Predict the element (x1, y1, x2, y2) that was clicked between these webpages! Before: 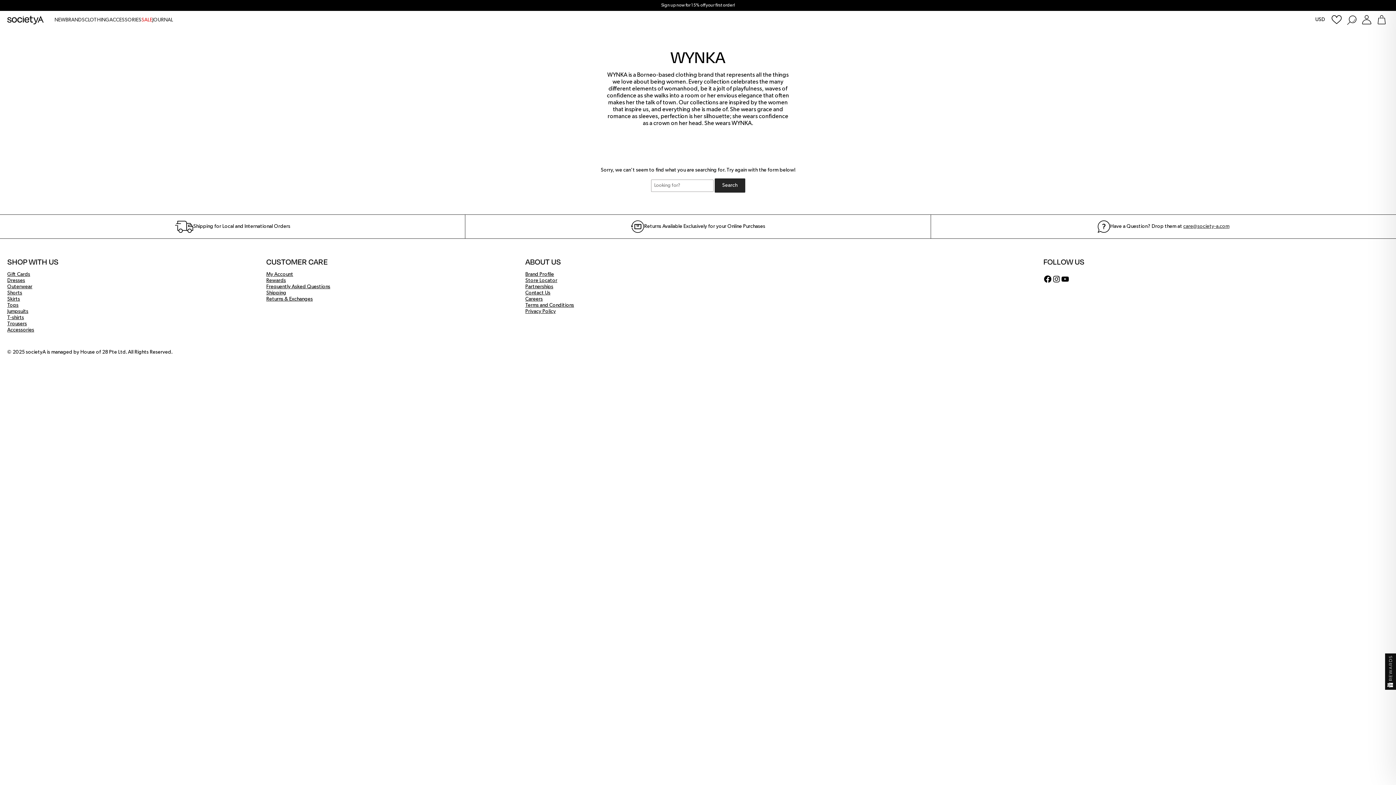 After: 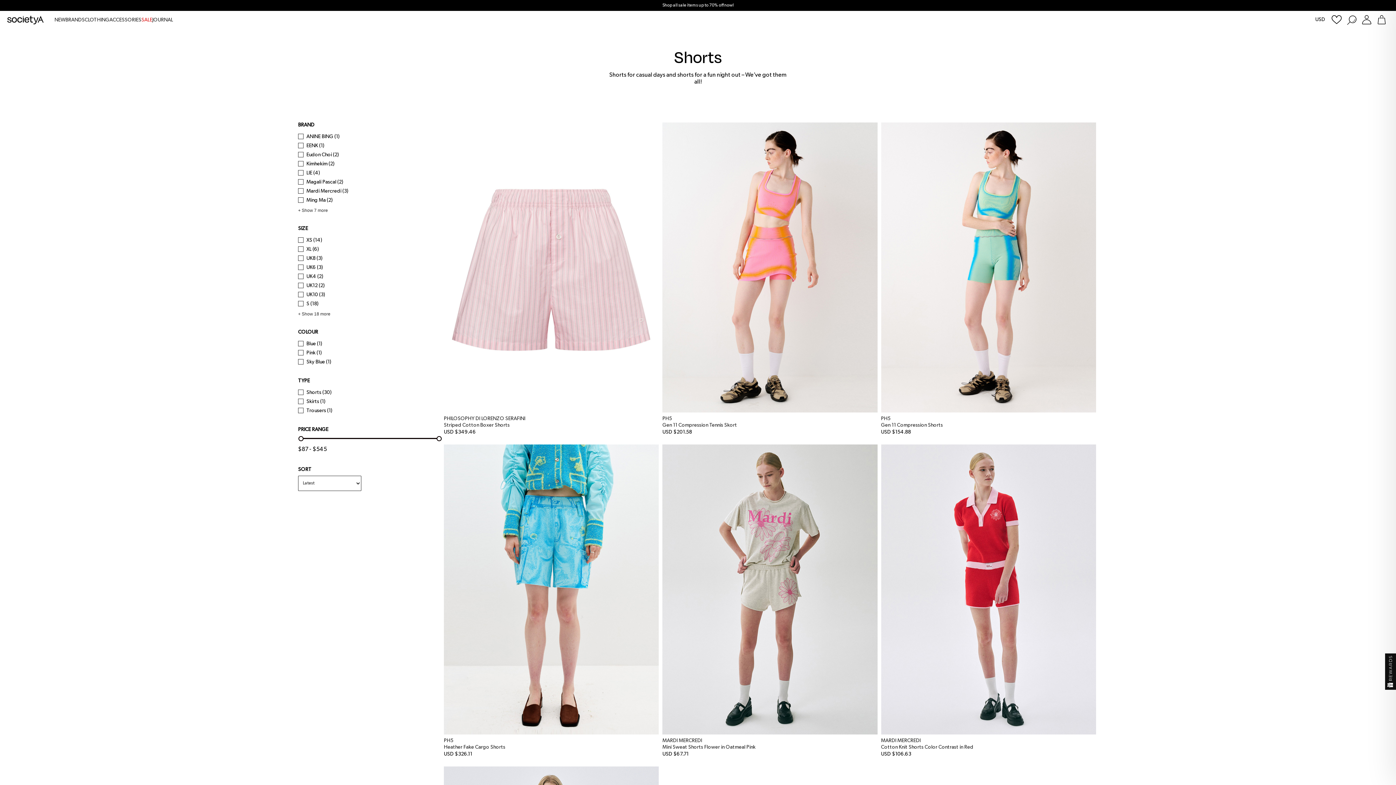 Action: label: Shorts bbox: (7, 290, 22, 296)